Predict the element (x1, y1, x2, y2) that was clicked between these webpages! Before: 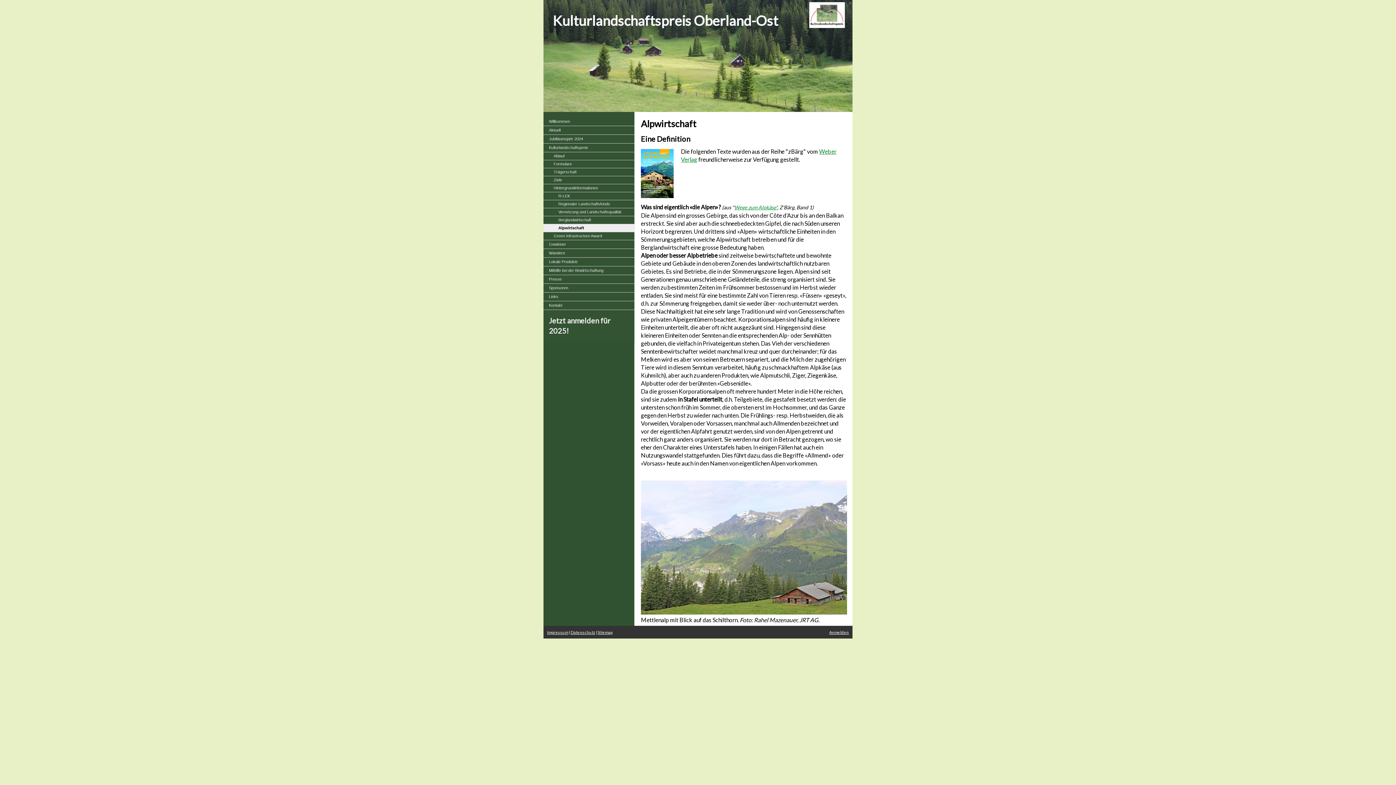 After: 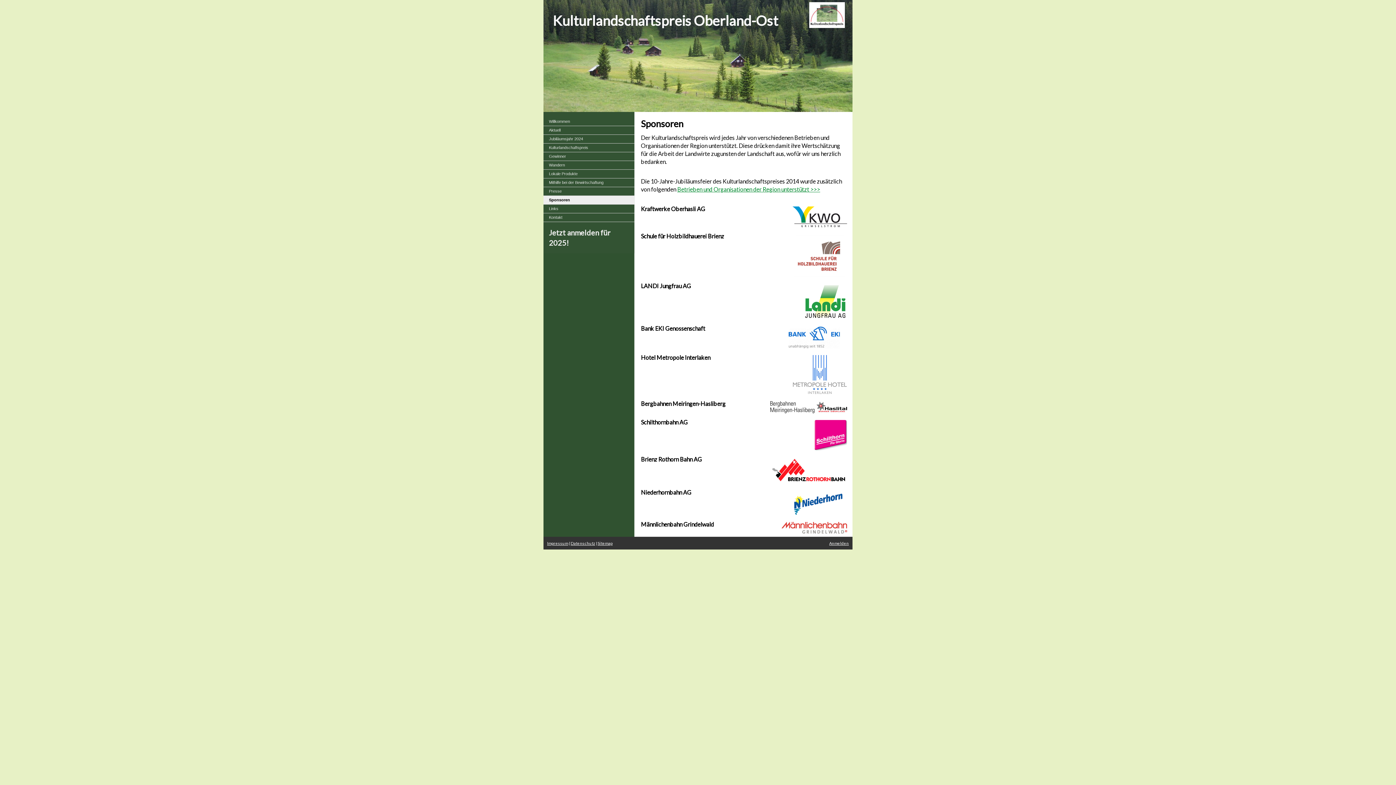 Action: label: Sponsoren bbox: (543, 284, 634, 292)